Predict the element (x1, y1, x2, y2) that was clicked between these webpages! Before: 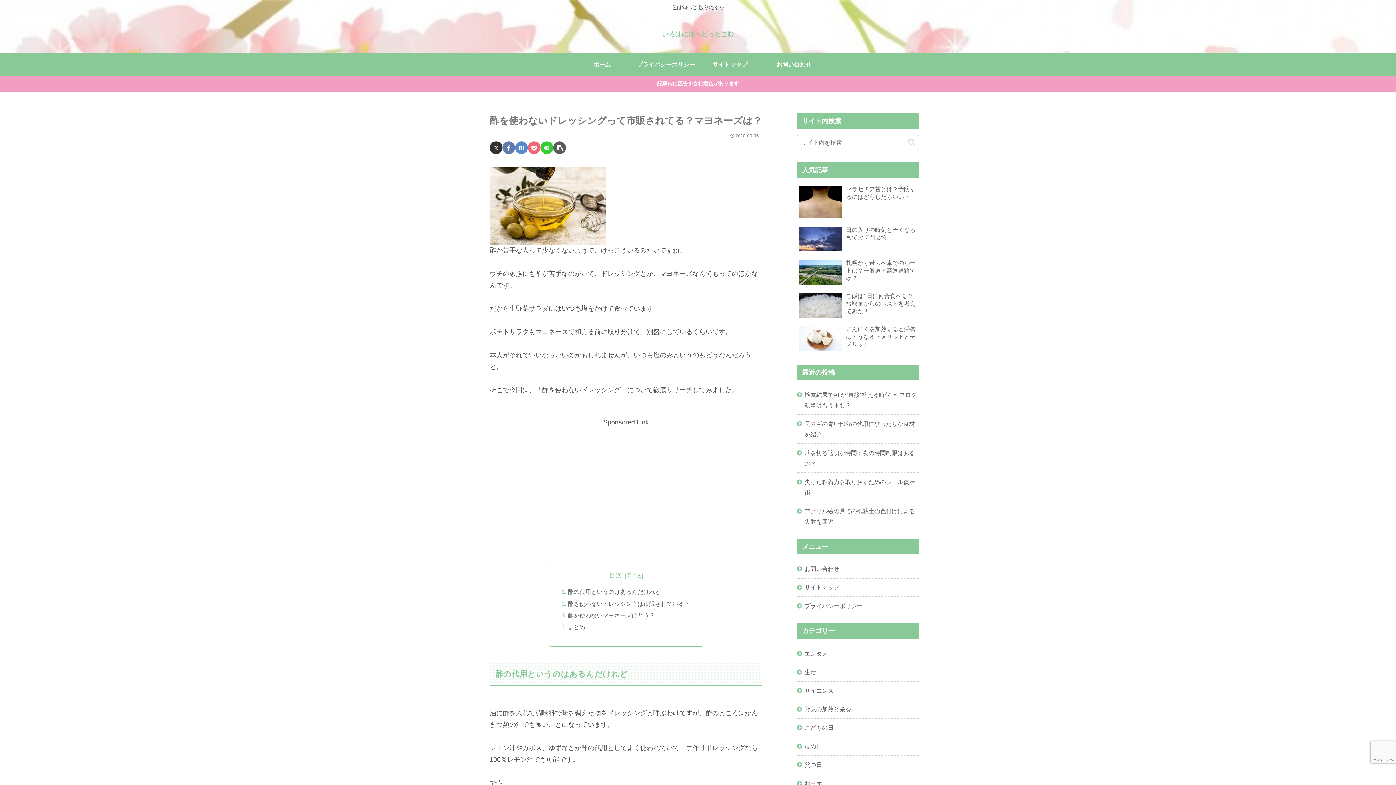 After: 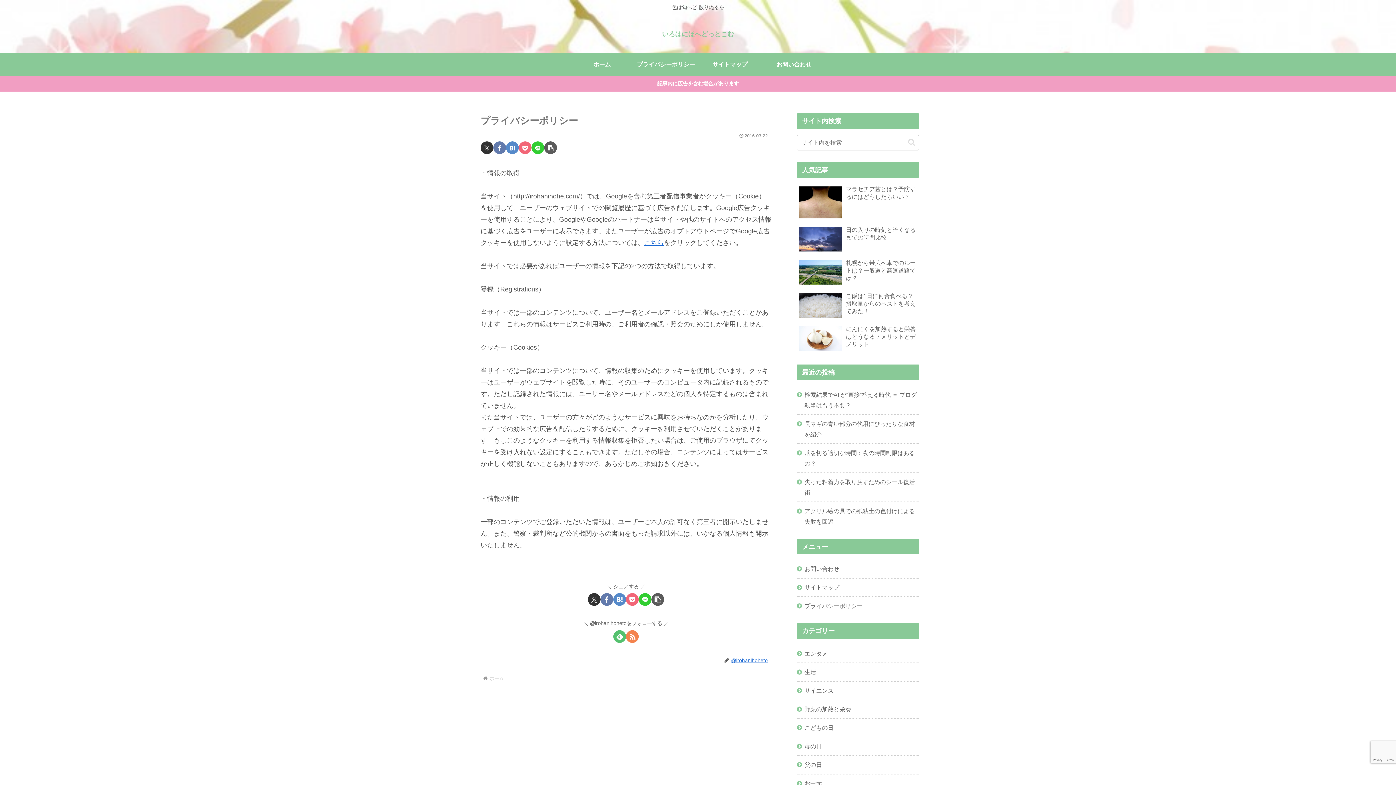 Action: label: プライバシーポリシー bbox: (797, 597, 919, 615)